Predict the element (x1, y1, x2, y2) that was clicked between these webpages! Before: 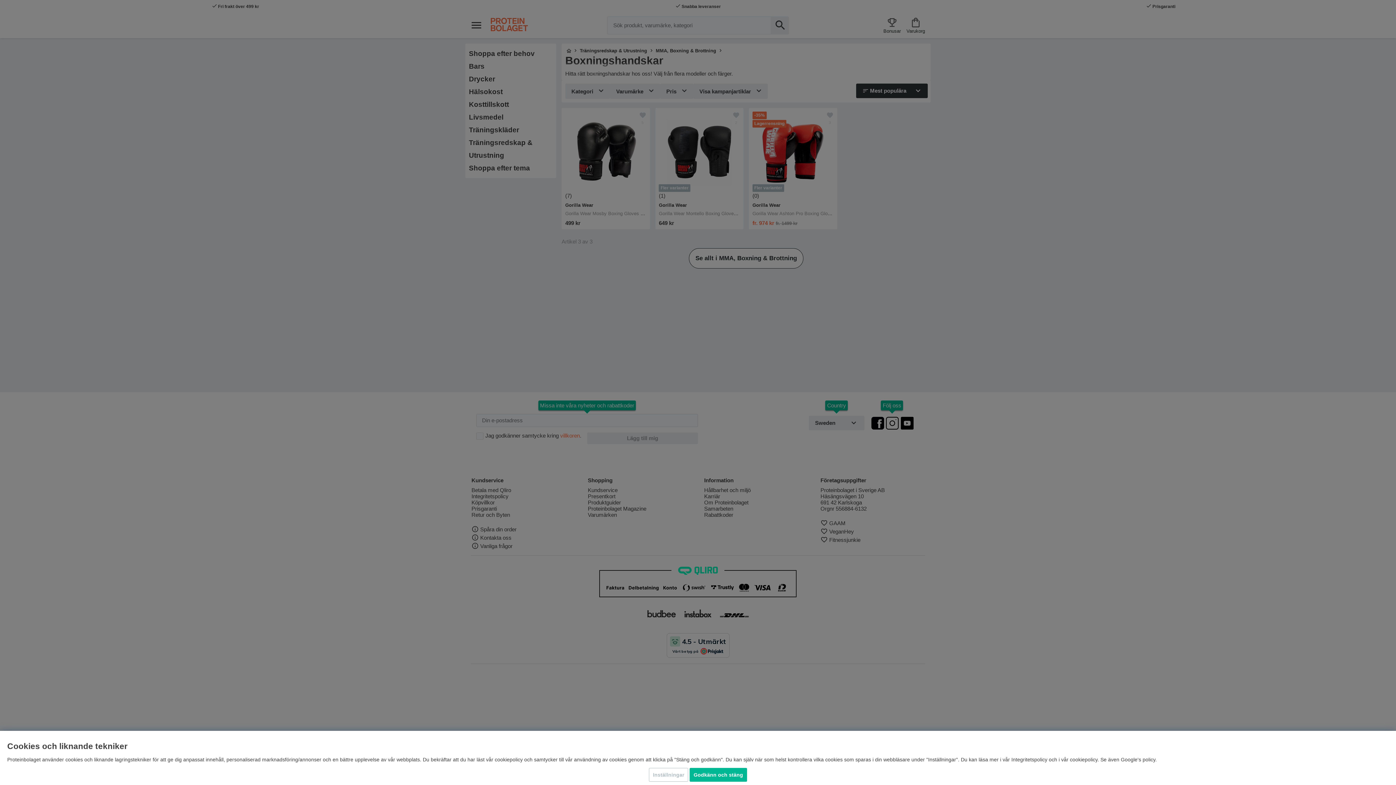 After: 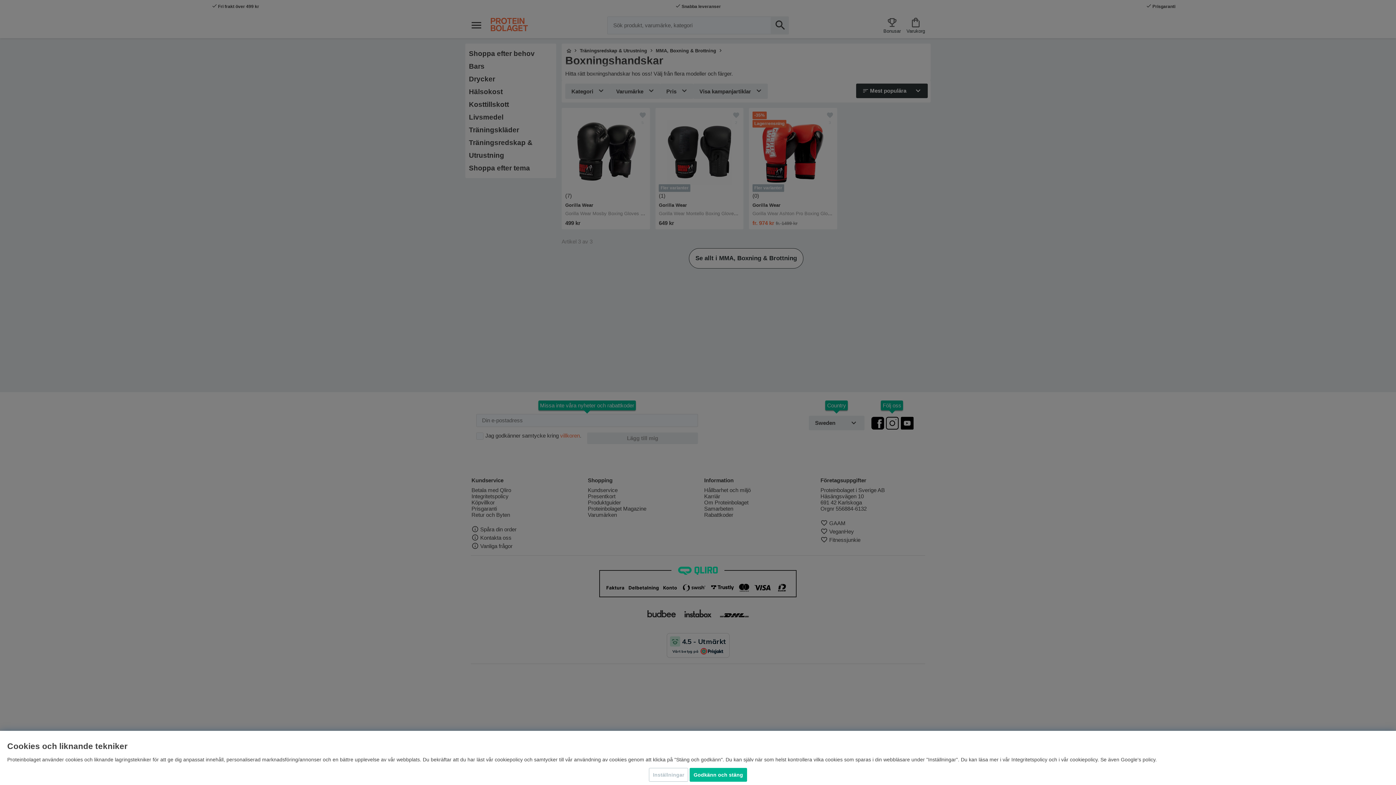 Action: bbox: (1121, 757, 1155, 762) label: Google's policy